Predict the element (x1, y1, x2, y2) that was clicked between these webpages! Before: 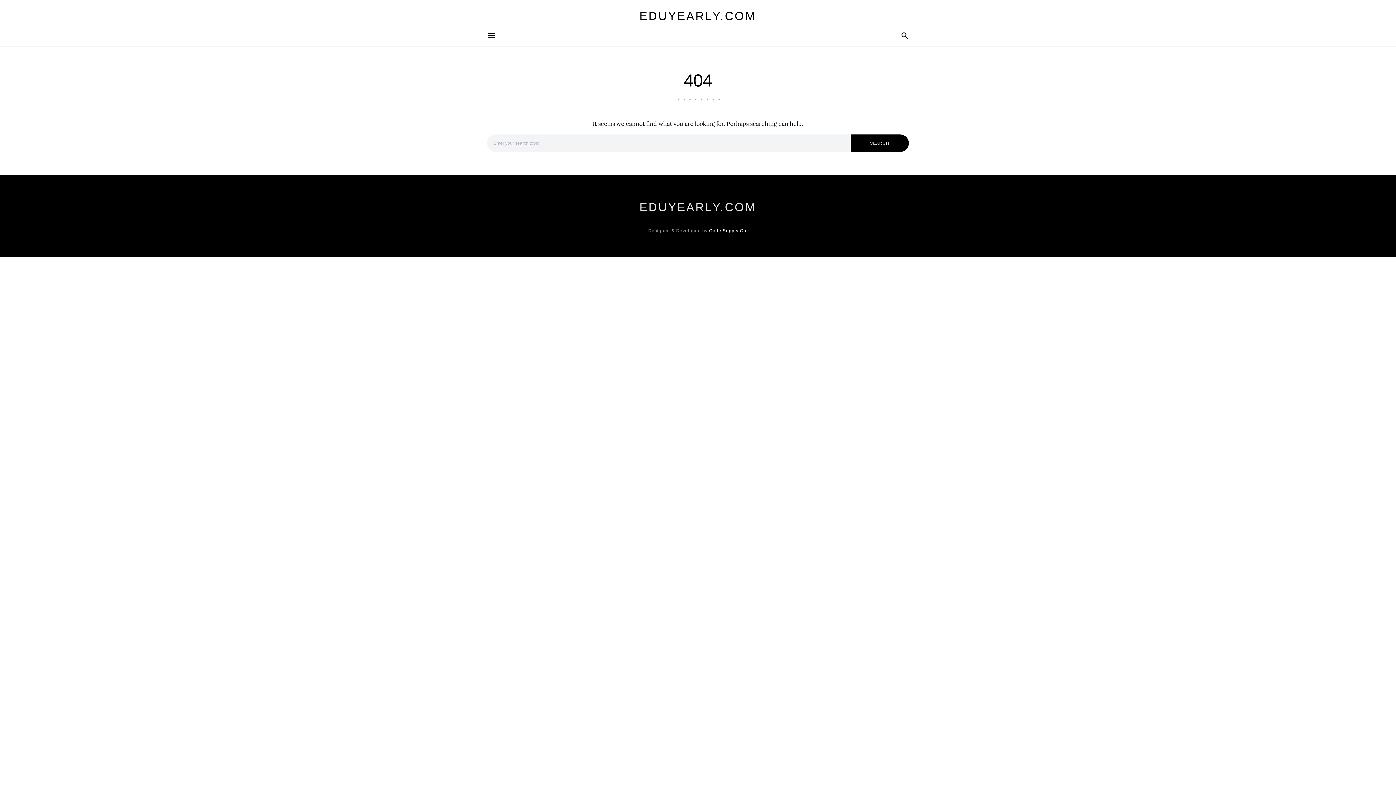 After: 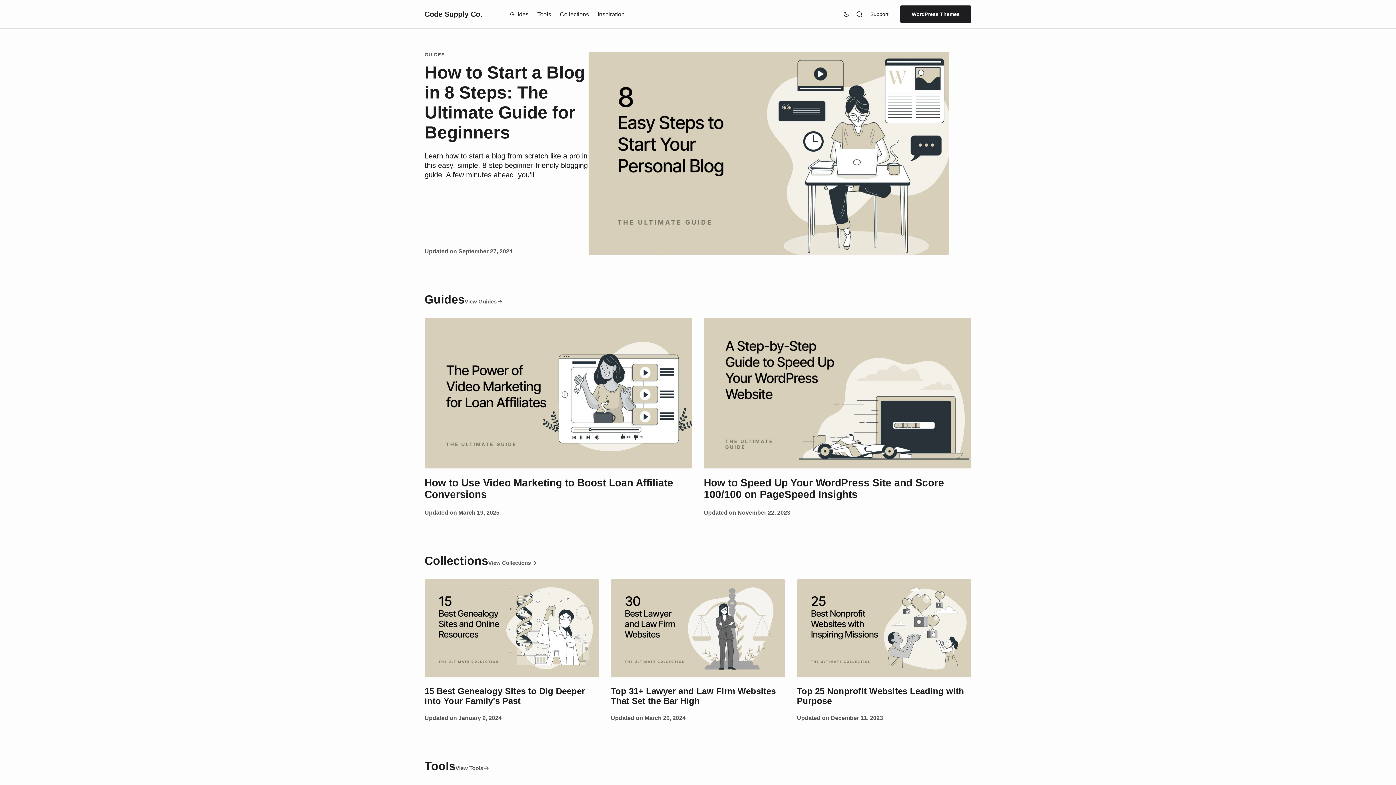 Action: label: Code Supply Co. bbox: (709, 228, 748, 233)